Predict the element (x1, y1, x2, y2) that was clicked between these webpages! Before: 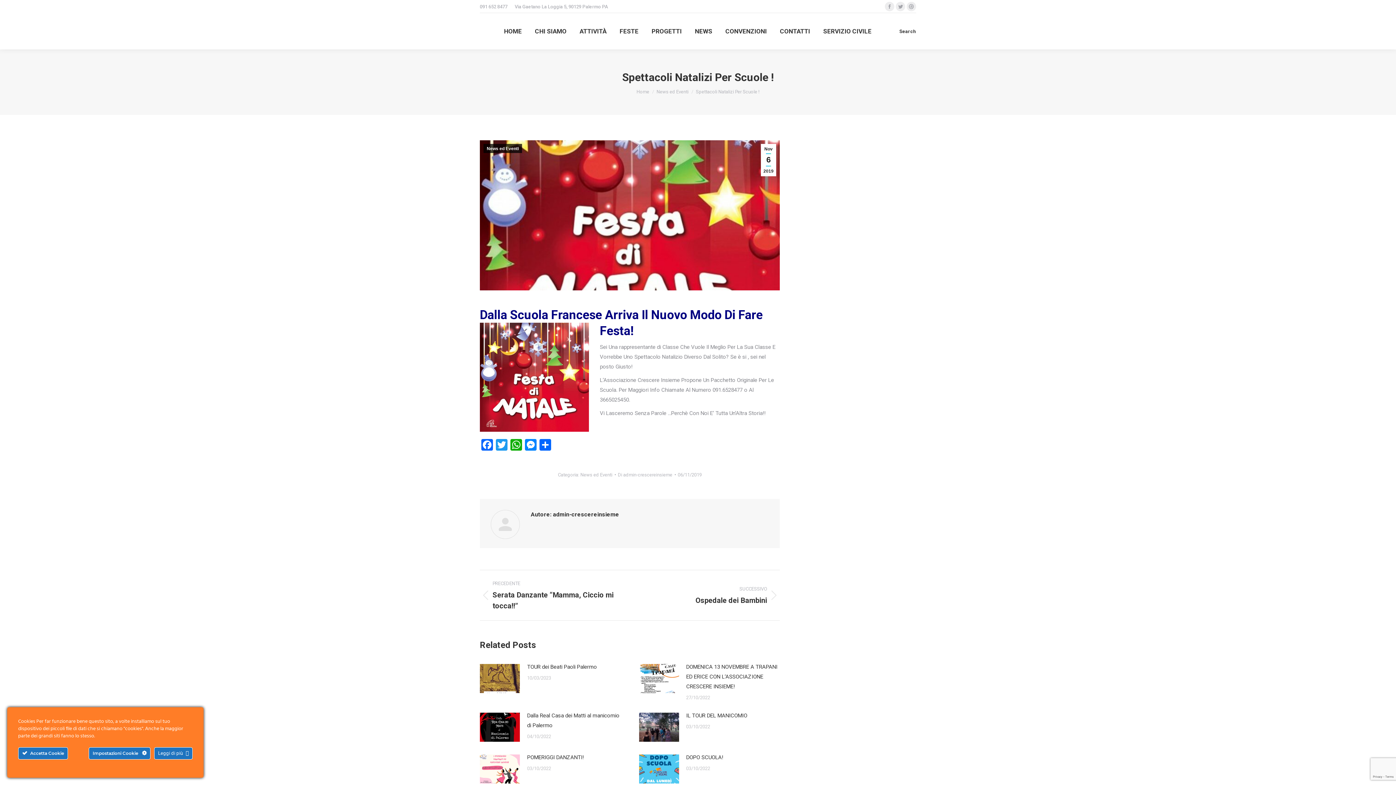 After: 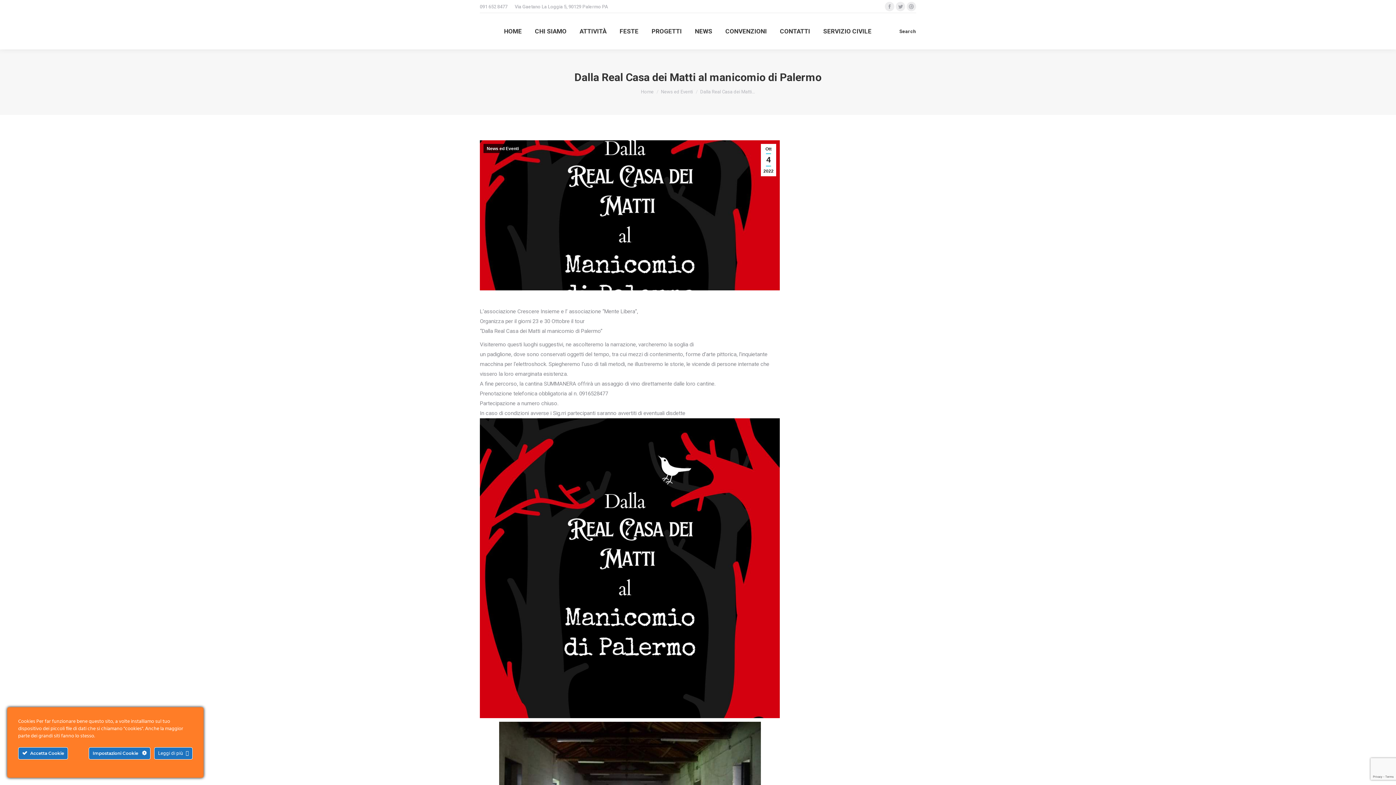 Action: bbox: (480, 712, 520, 742) label: Immagine del post